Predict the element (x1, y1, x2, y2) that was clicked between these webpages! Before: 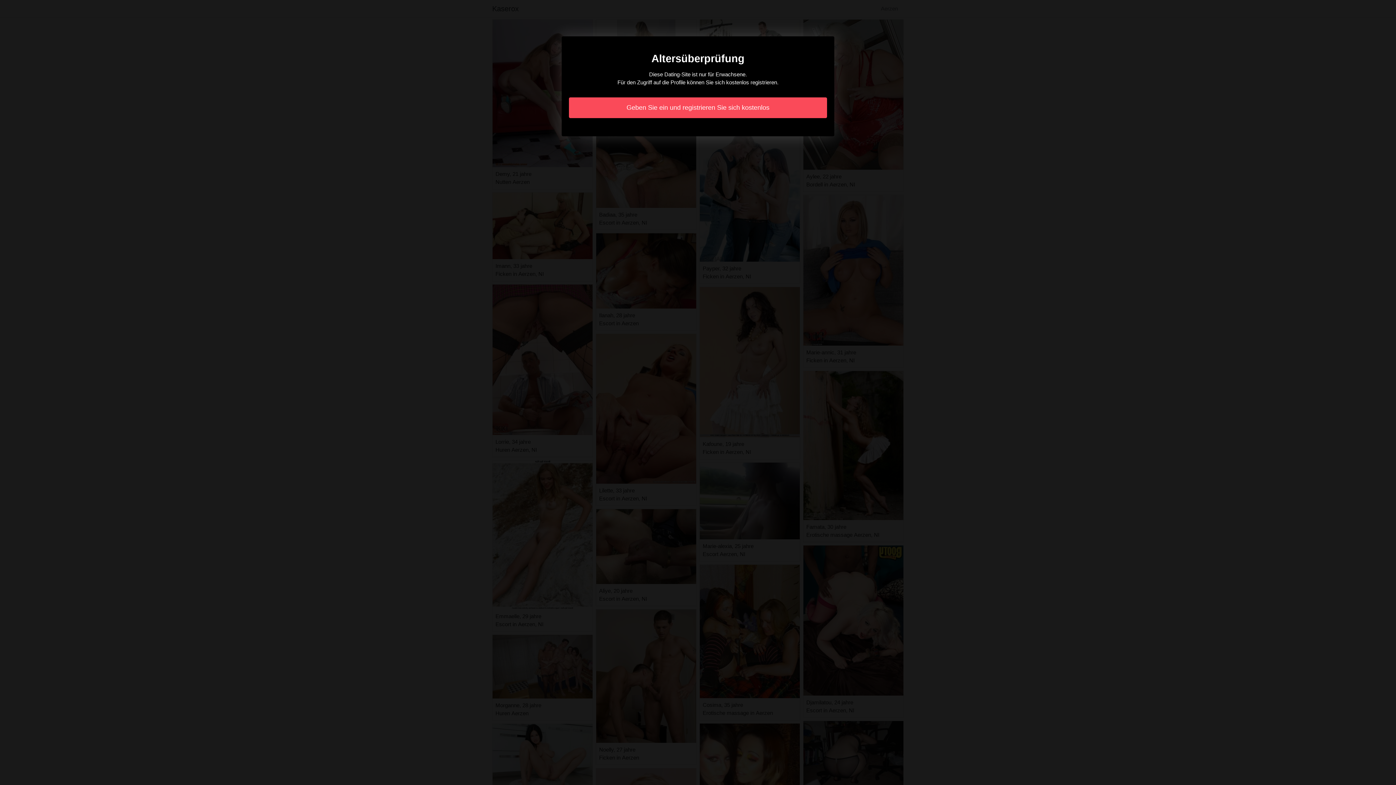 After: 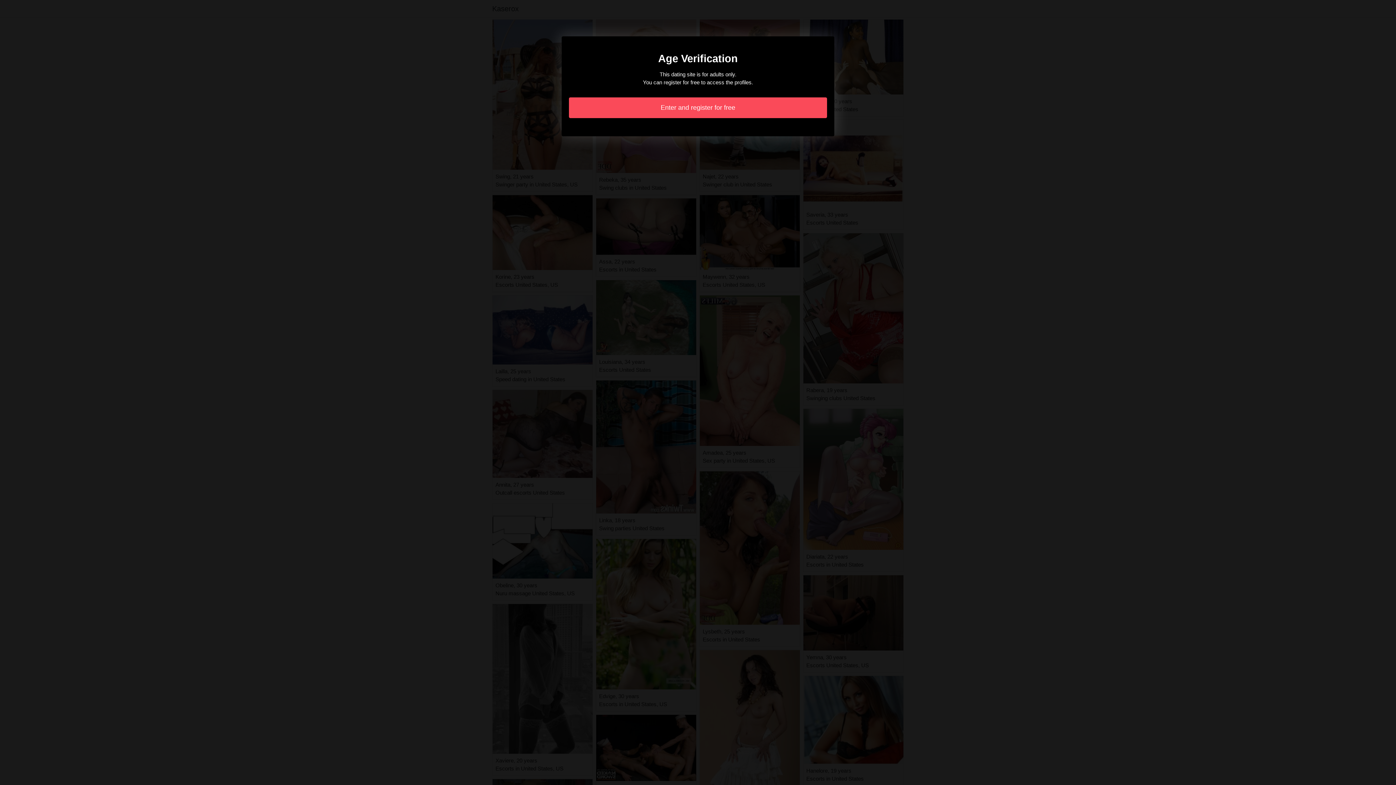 Action: label: Geben Sie ein und registrieren Sie sich kostenlos bbox: (569, 97, 827, 118)